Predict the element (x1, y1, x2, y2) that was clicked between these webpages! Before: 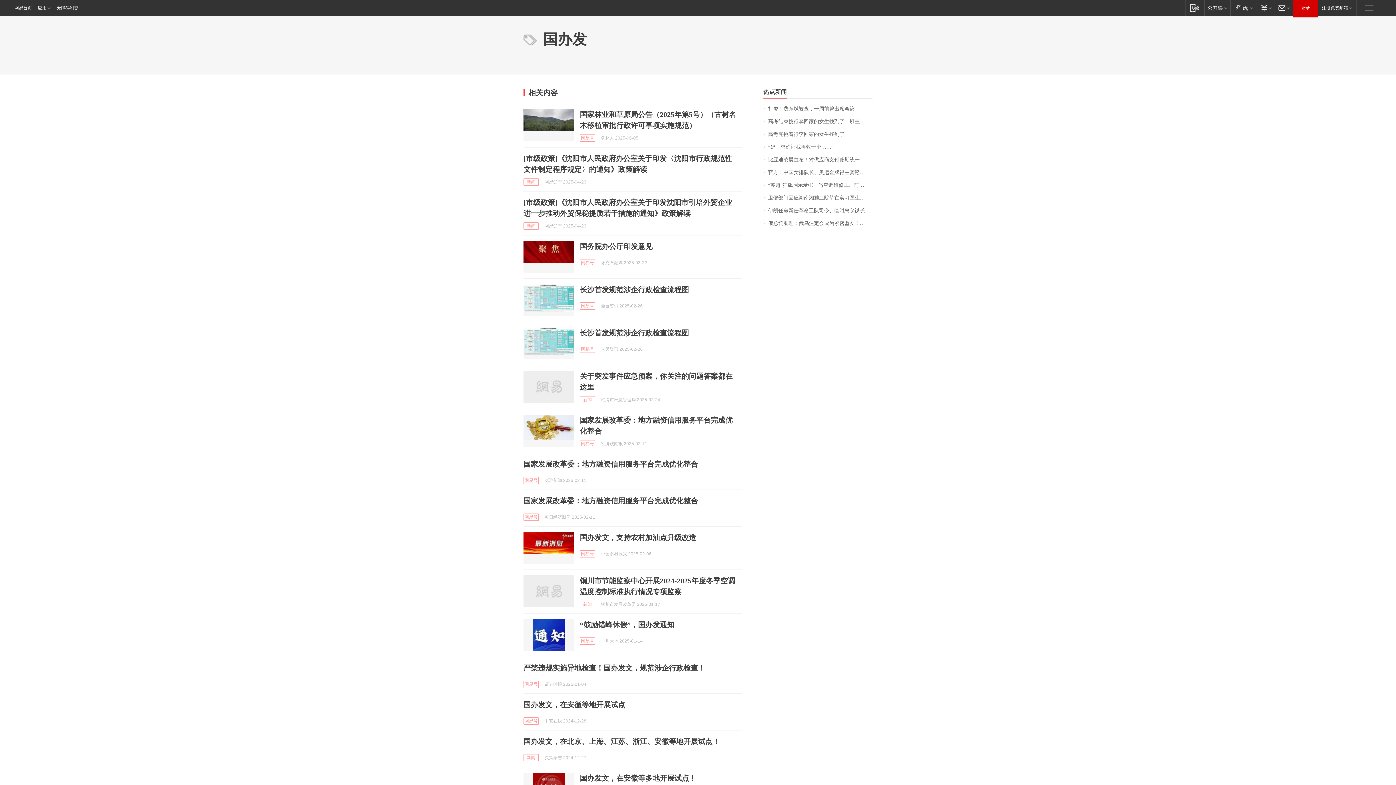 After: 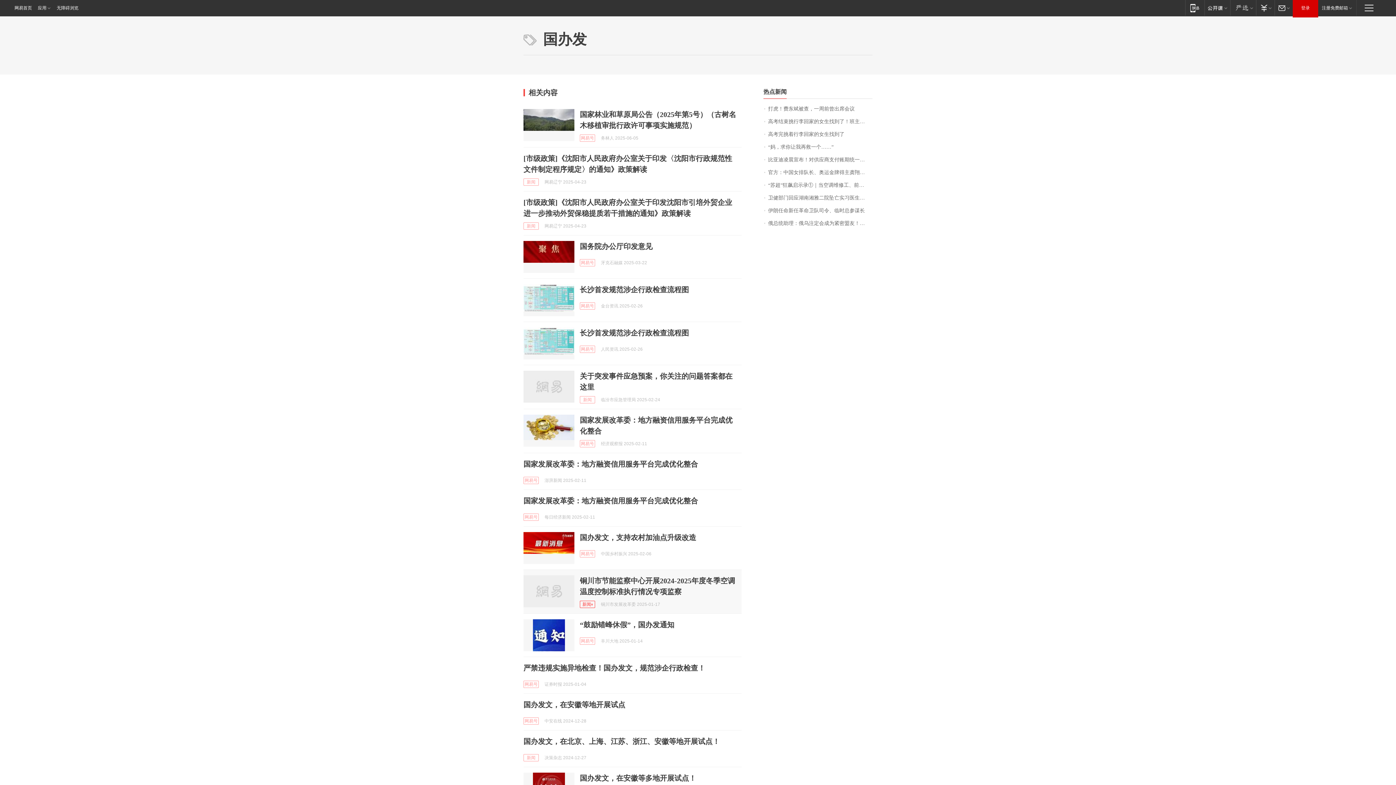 Action: label: 新闻 bbox: (580, 601, 595, 608)